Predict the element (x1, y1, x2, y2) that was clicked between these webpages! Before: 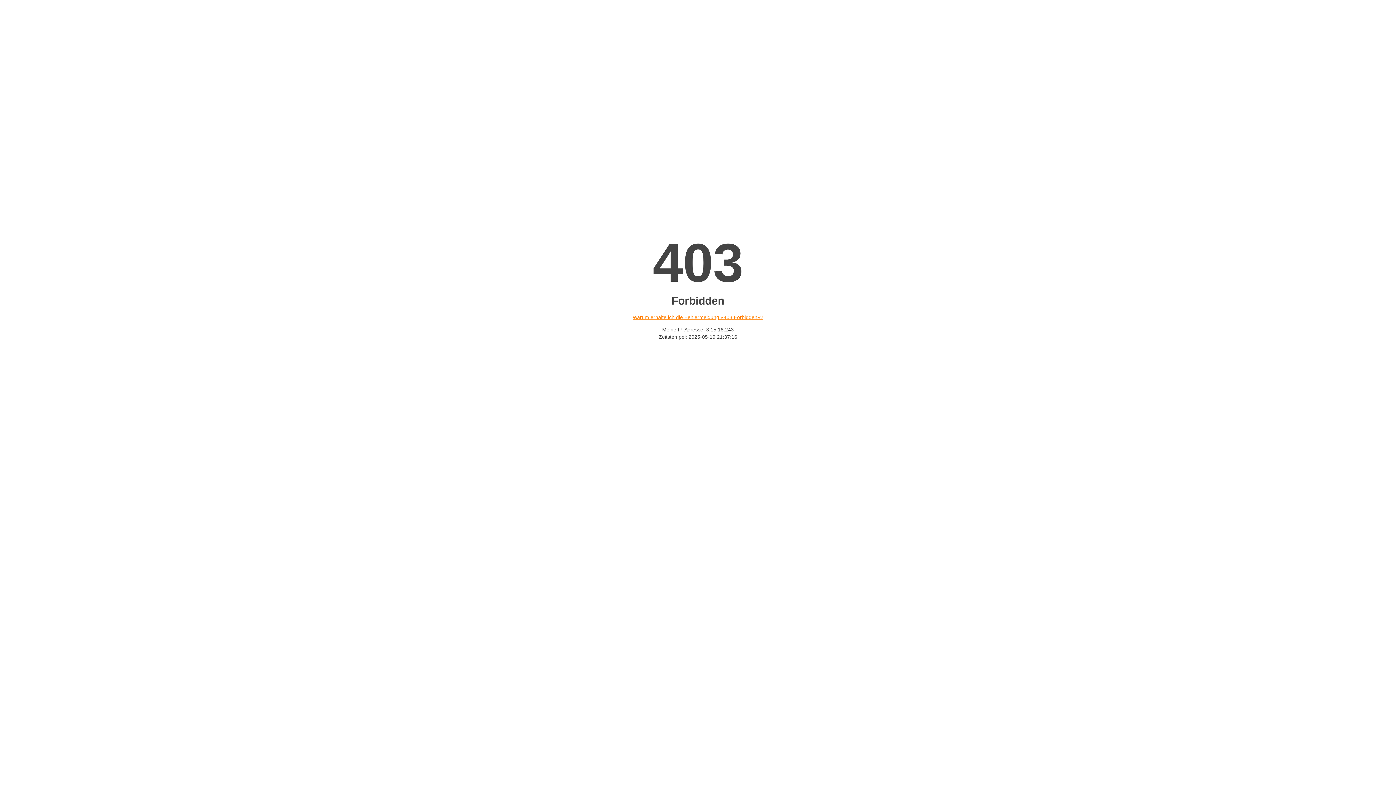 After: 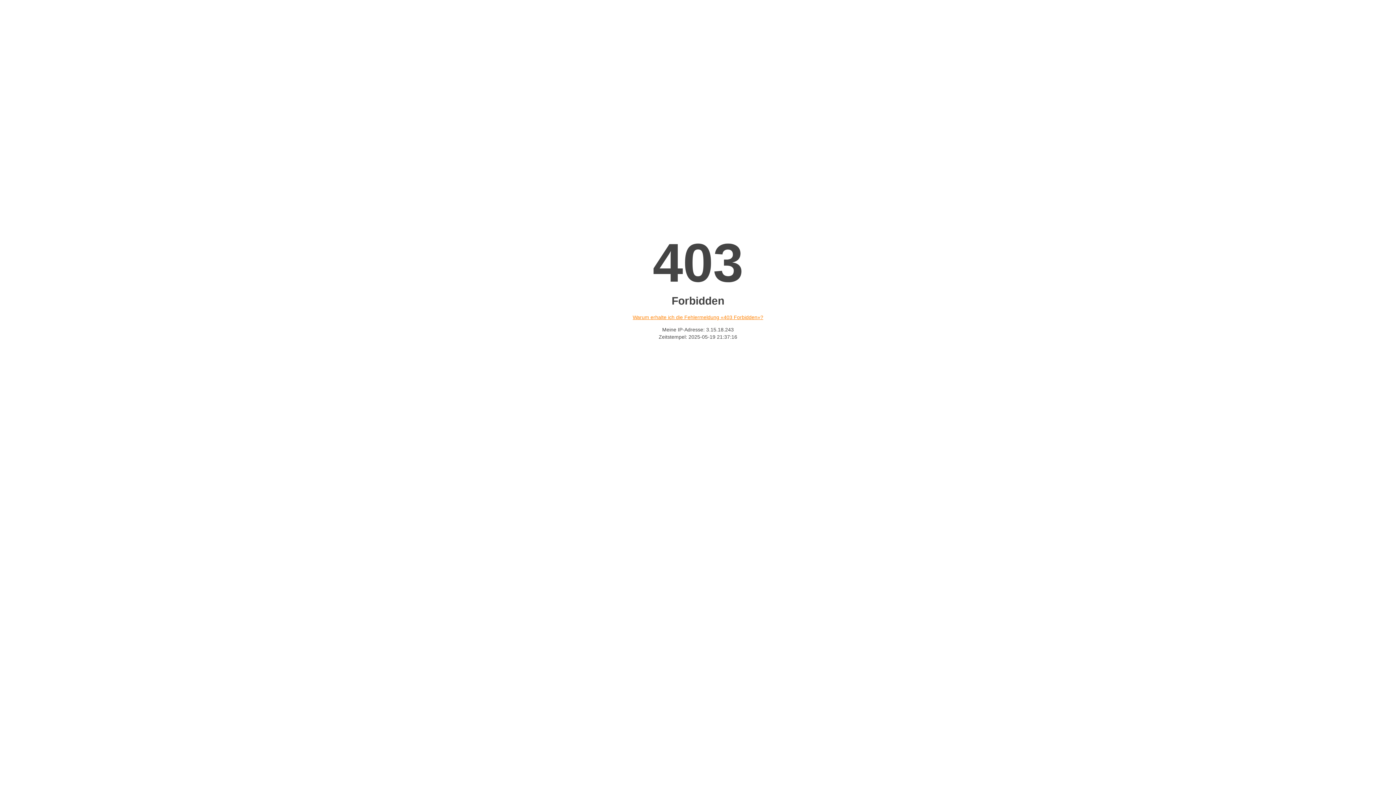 Action: label: Warum erhalte ich die Fehlermeldung «403 Forbidden»? bbox: (632, 314, 763, 320)